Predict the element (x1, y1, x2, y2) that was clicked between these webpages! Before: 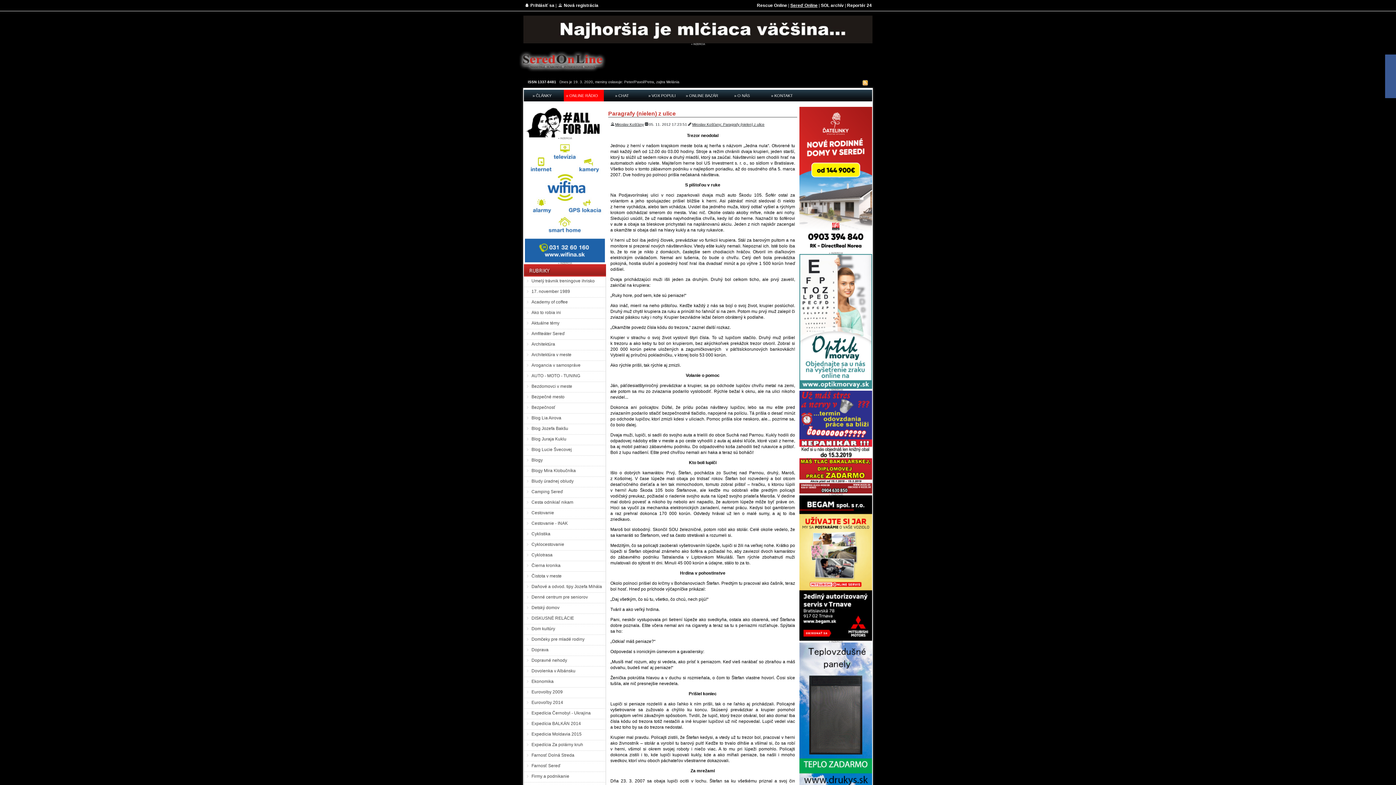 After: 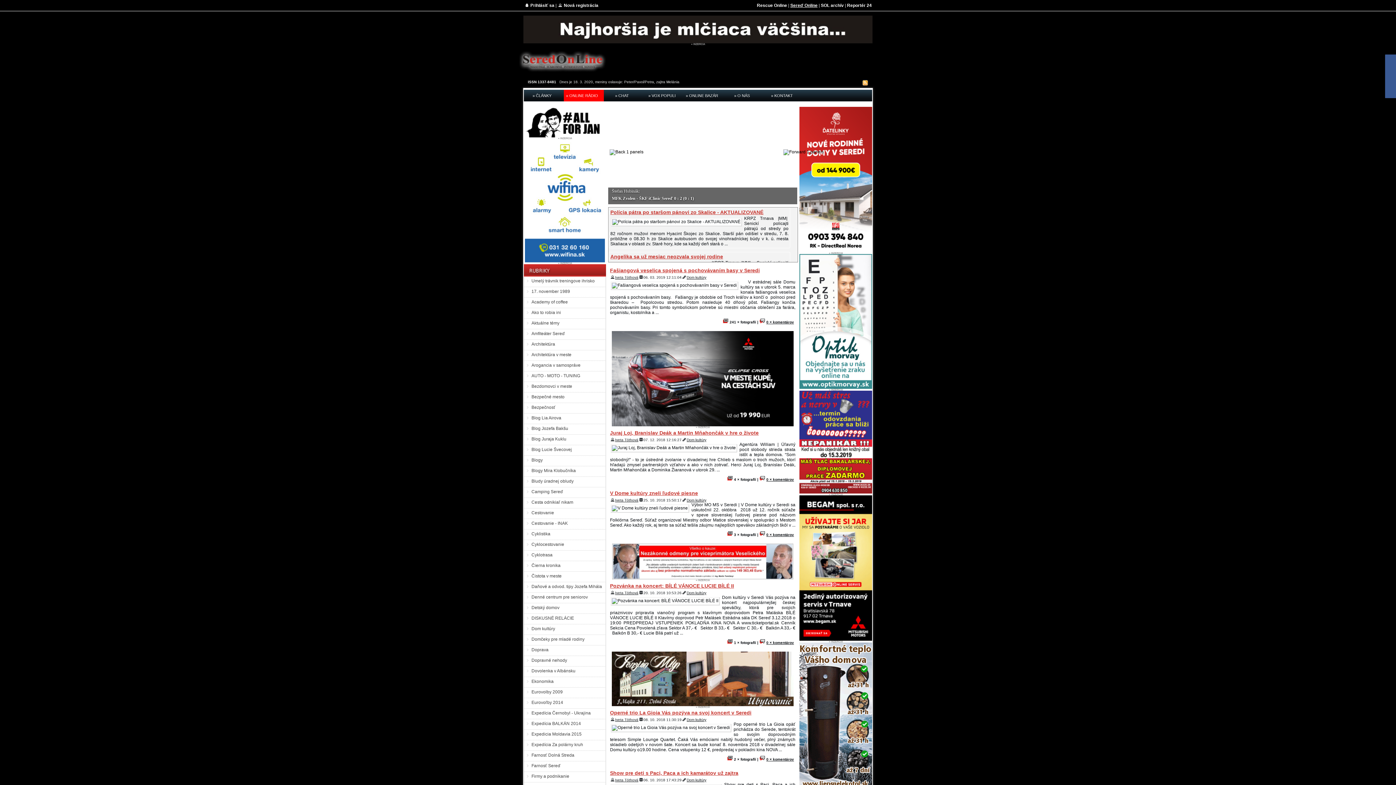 Action: bbox: (524, 624, 606, 638) label: Dom kultúry